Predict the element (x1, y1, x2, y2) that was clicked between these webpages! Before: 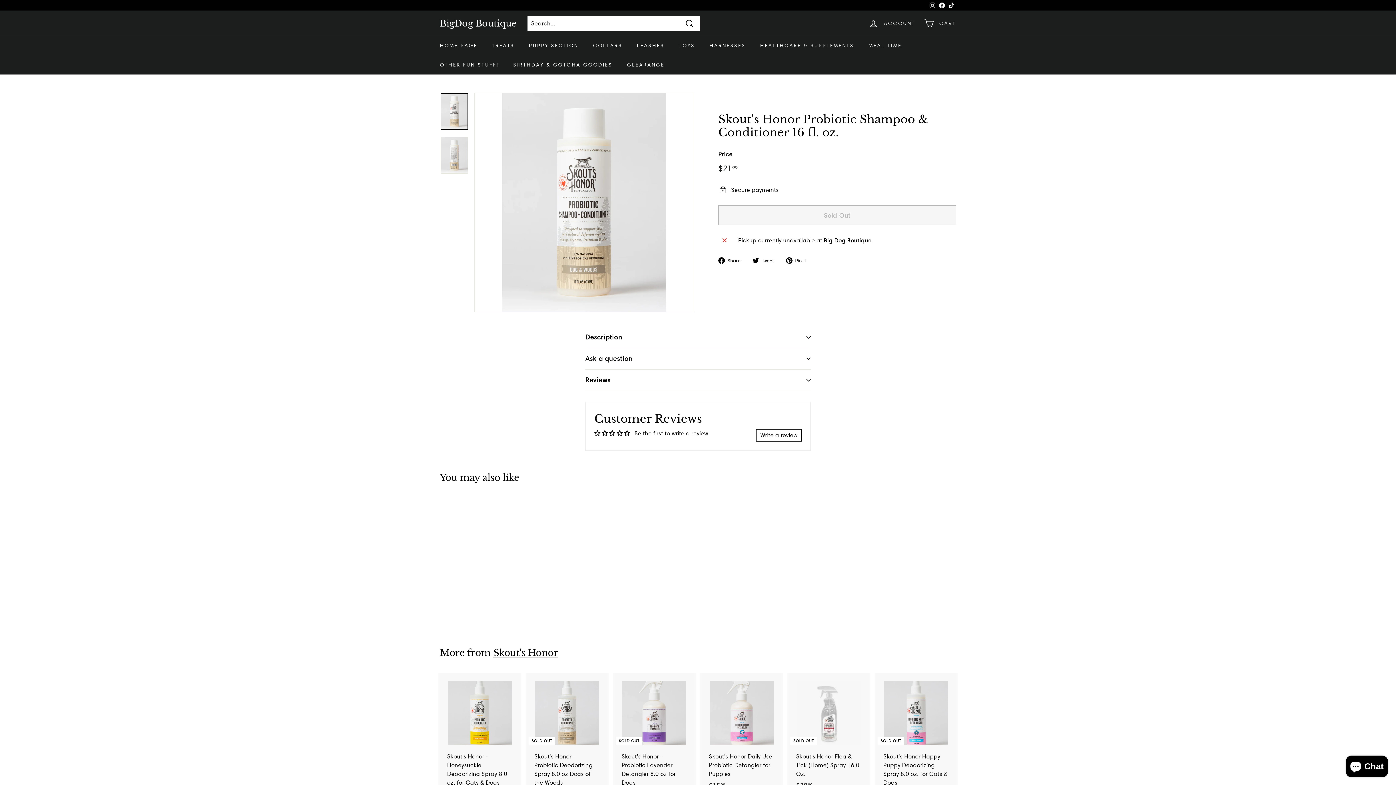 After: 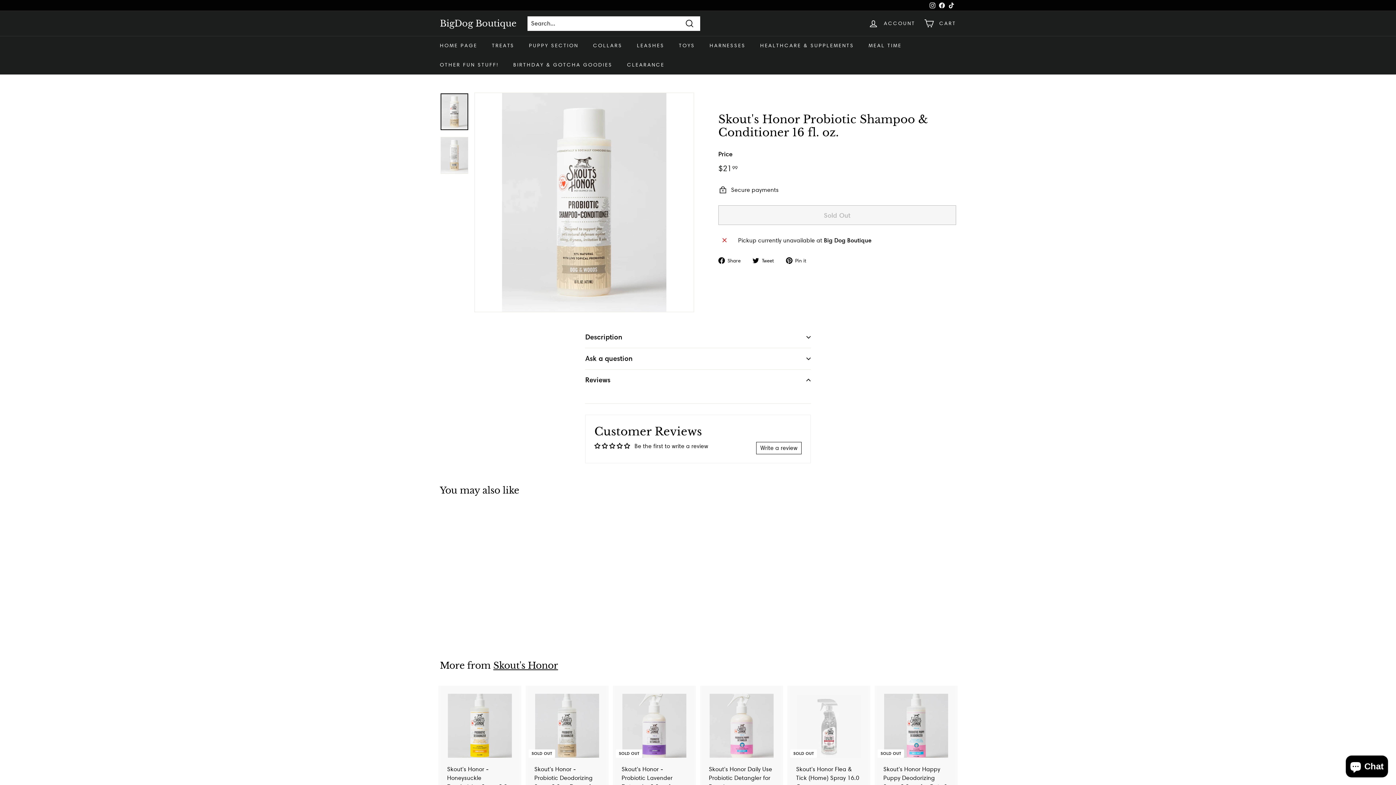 Action: bbox: (585, 369, 810, 391) label: Reviews